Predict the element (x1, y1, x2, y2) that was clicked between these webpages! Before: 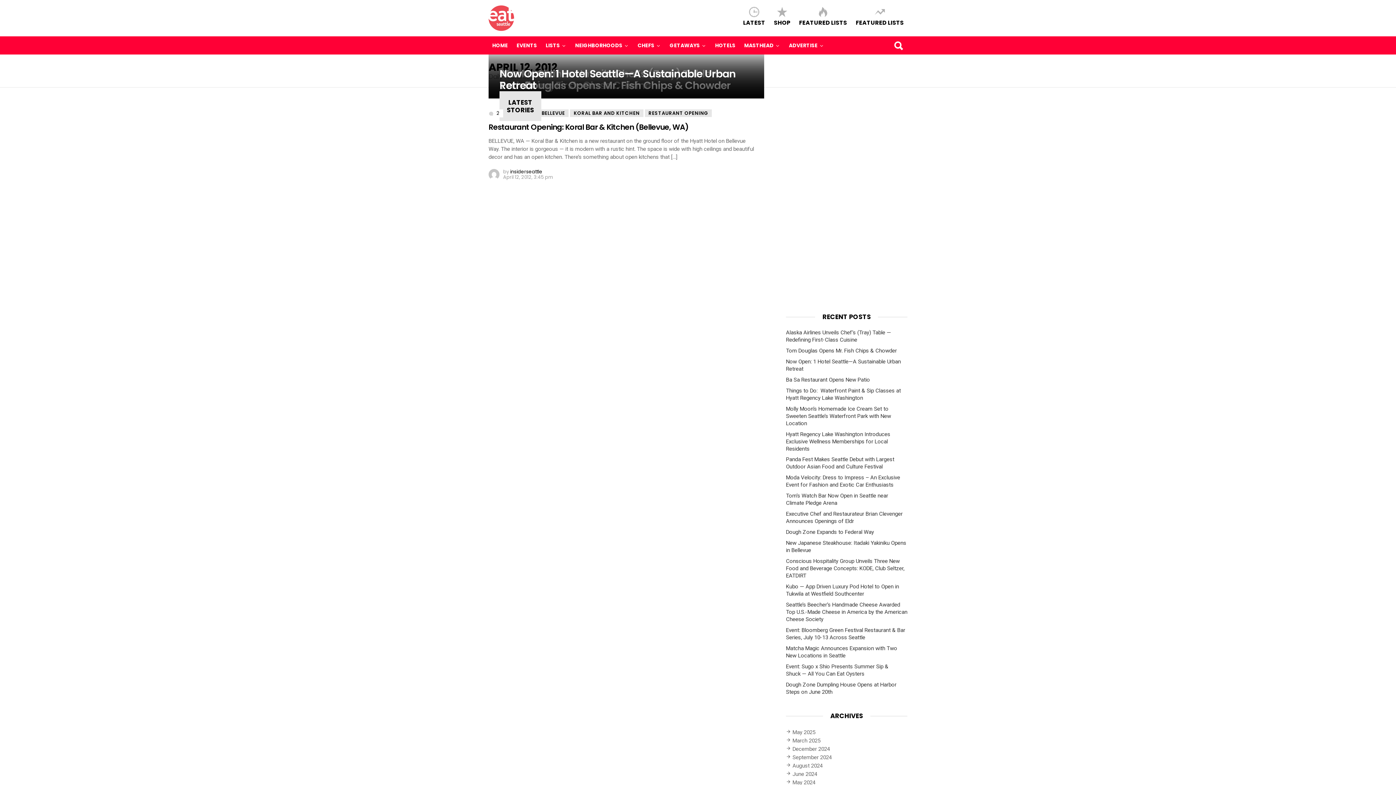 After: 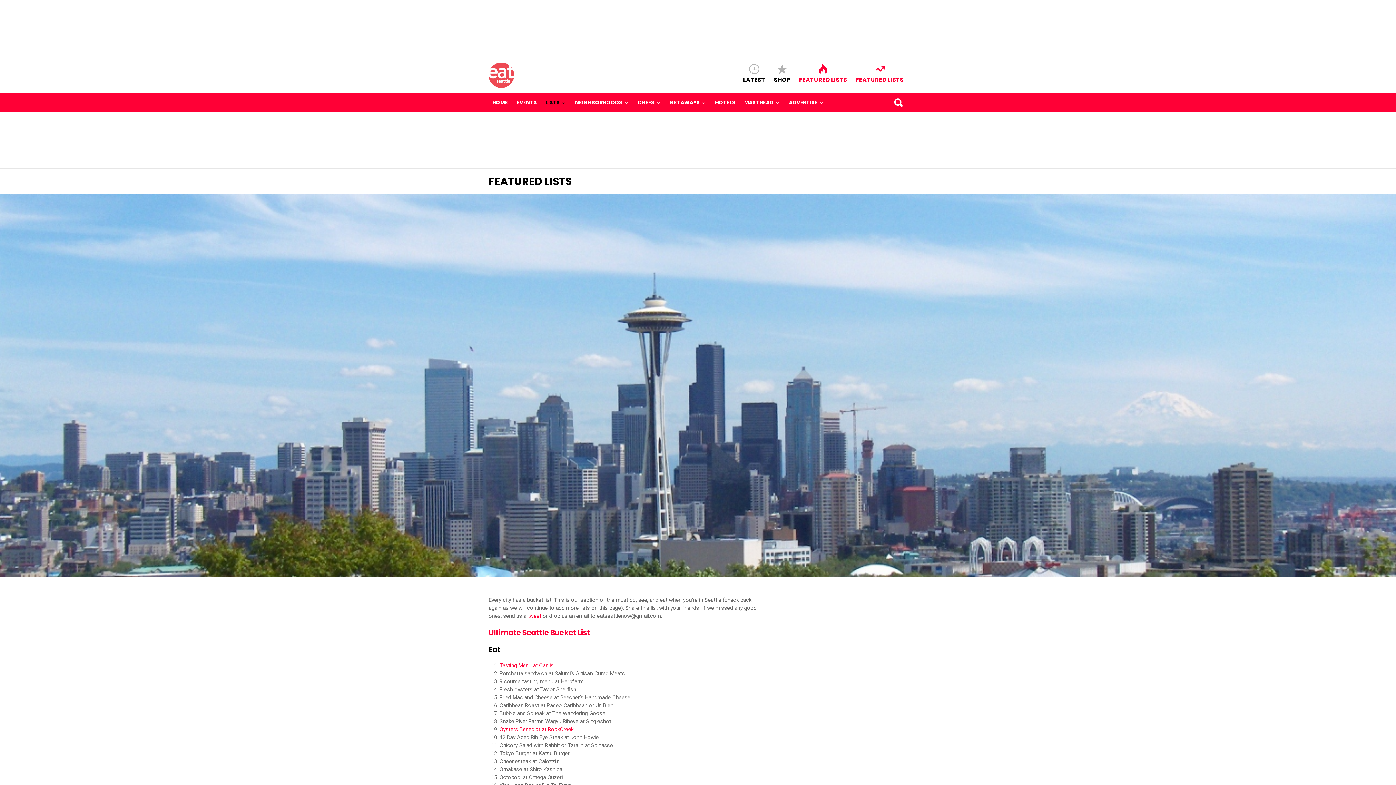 Action: bbox: (545, 41, 566, 49) label: LISTS